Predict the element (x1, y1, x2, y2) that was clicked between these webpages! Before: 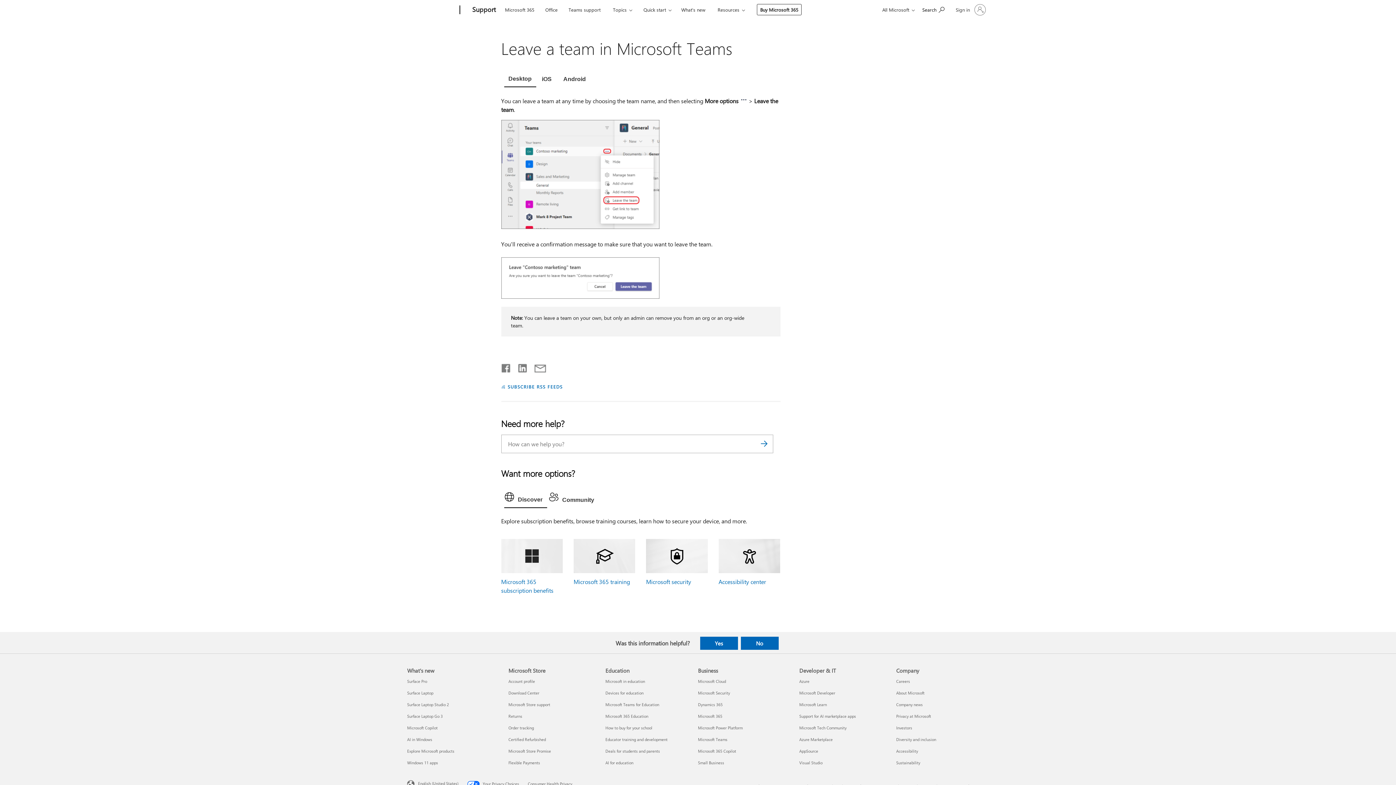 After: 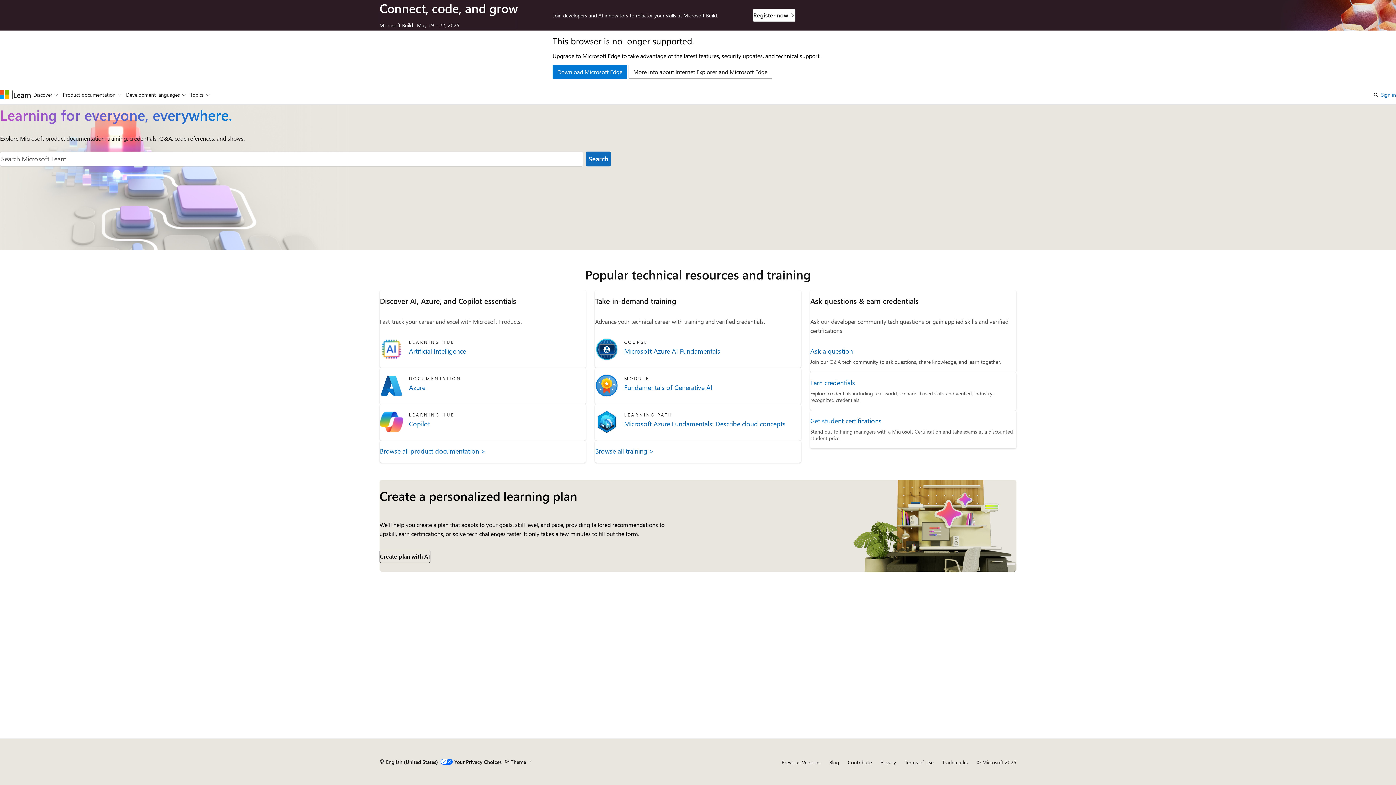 Action: label: Microsoft Learn Developer & IT bbox: (799, 702, 827, 707)